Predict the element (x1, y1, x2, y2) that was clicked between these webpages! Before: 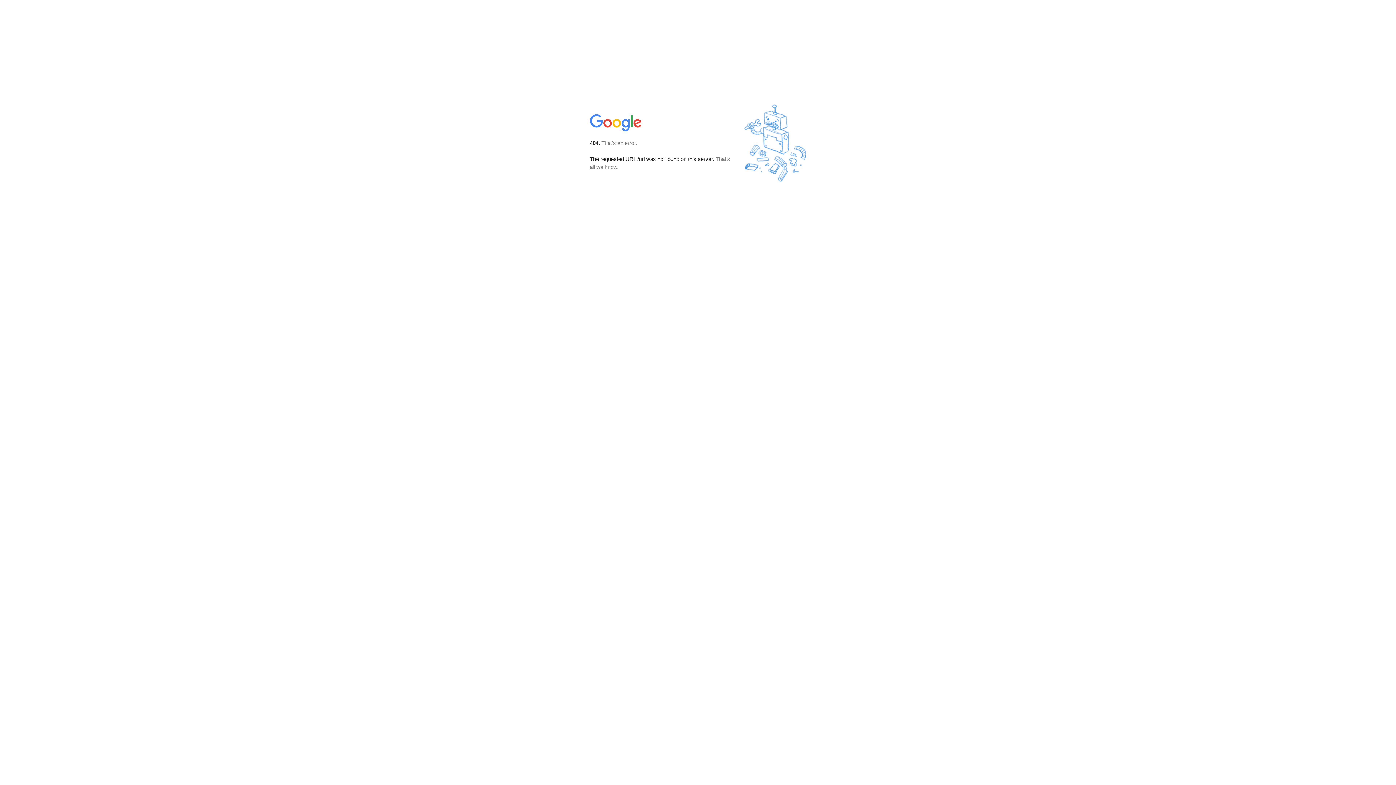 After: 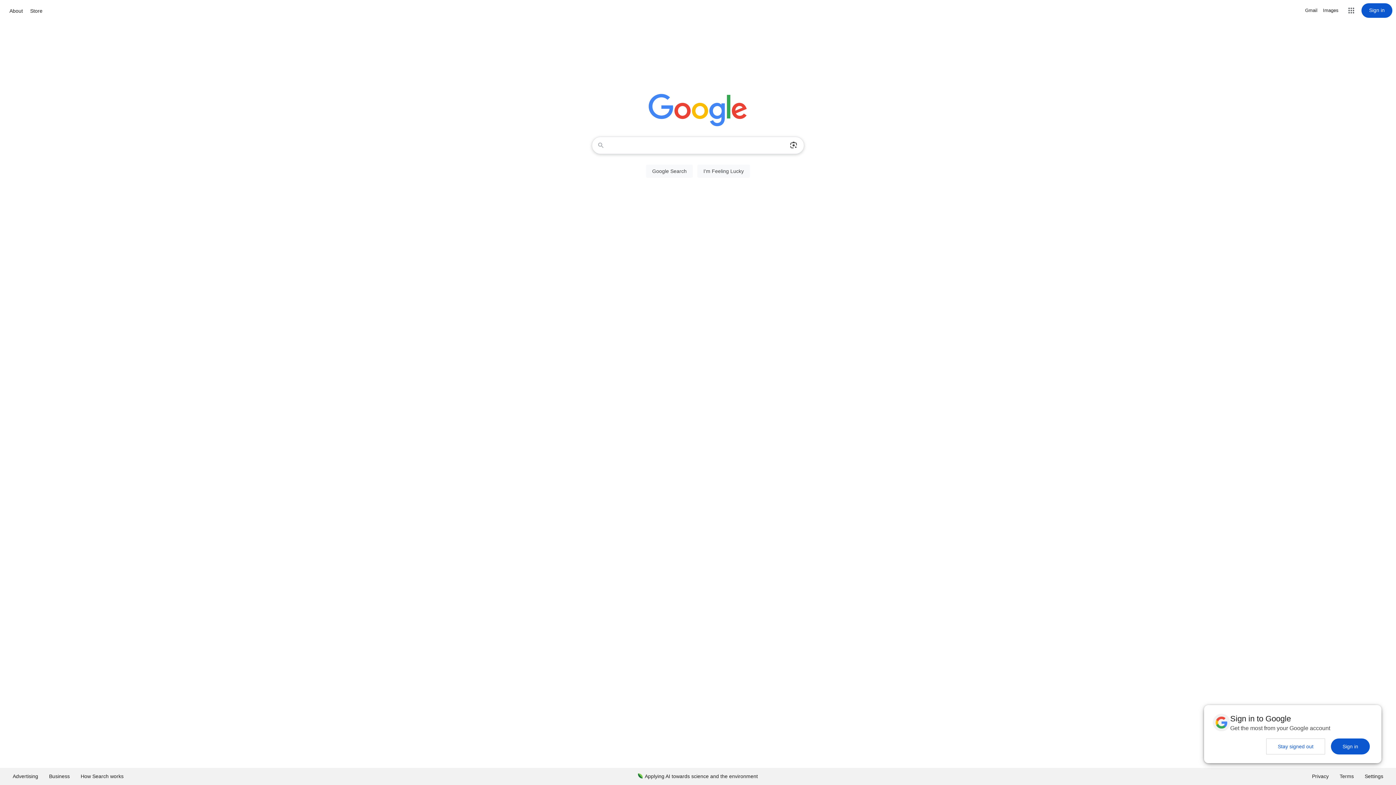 Action: bbox: (590, 127, 642, 134)